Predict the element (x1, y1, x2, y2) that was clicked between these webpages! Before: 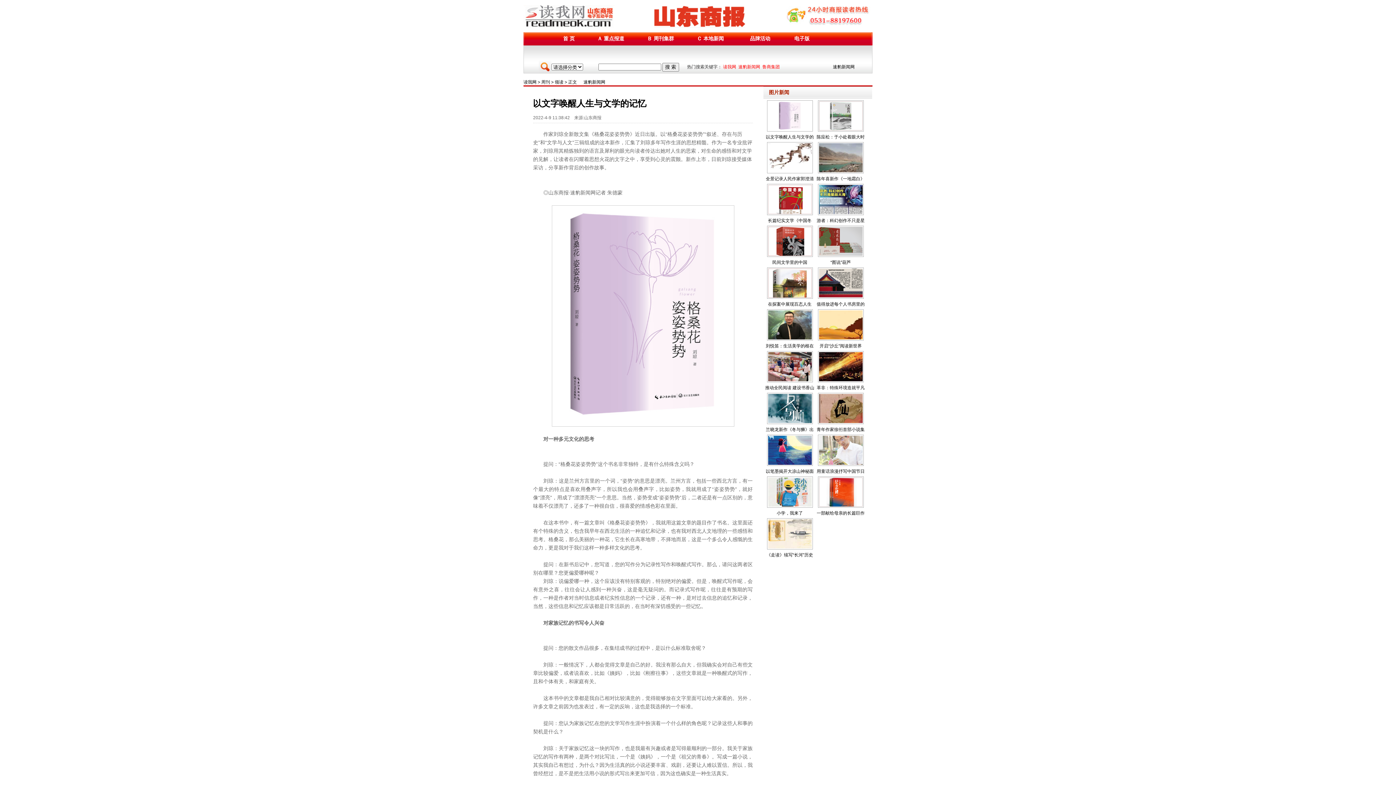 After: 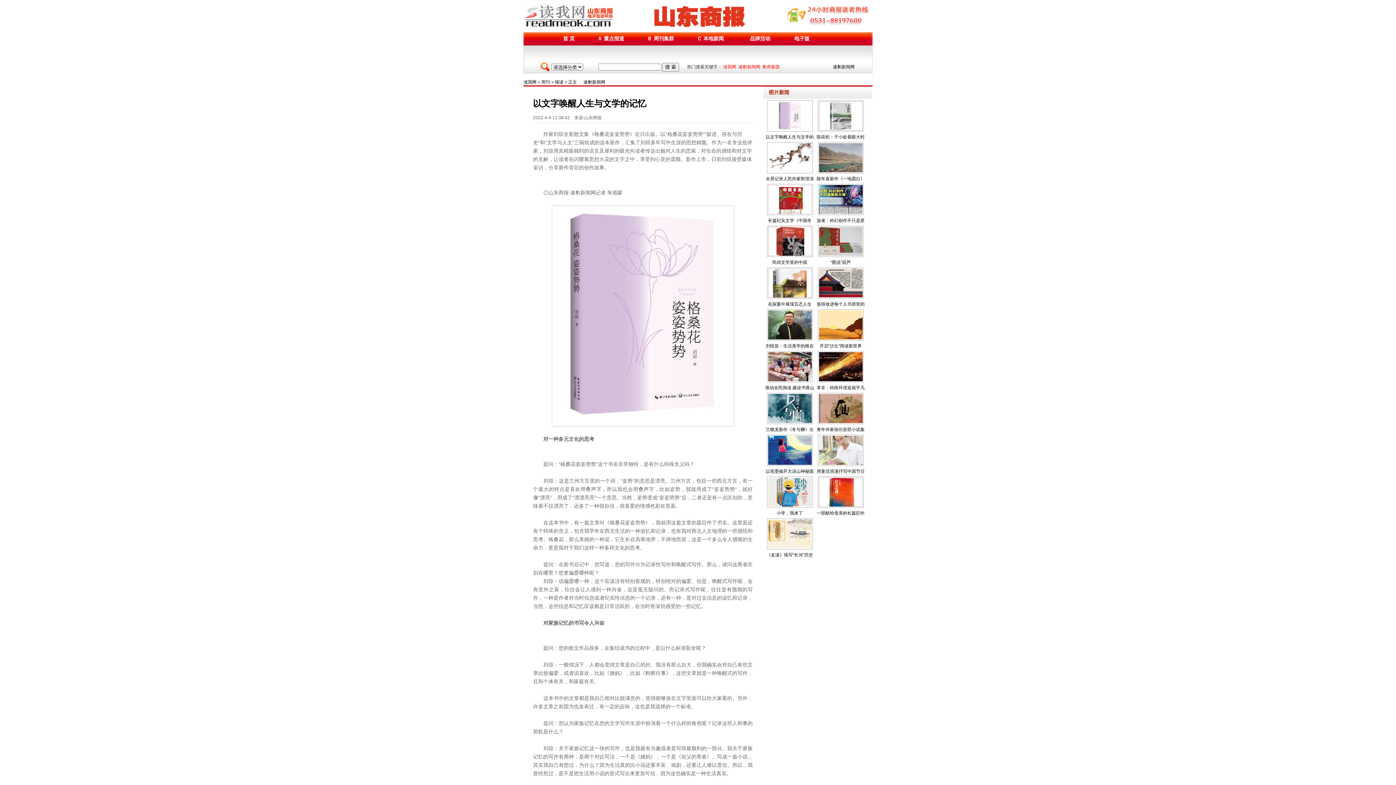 Action: bbox: (818, 420, 863, 425)